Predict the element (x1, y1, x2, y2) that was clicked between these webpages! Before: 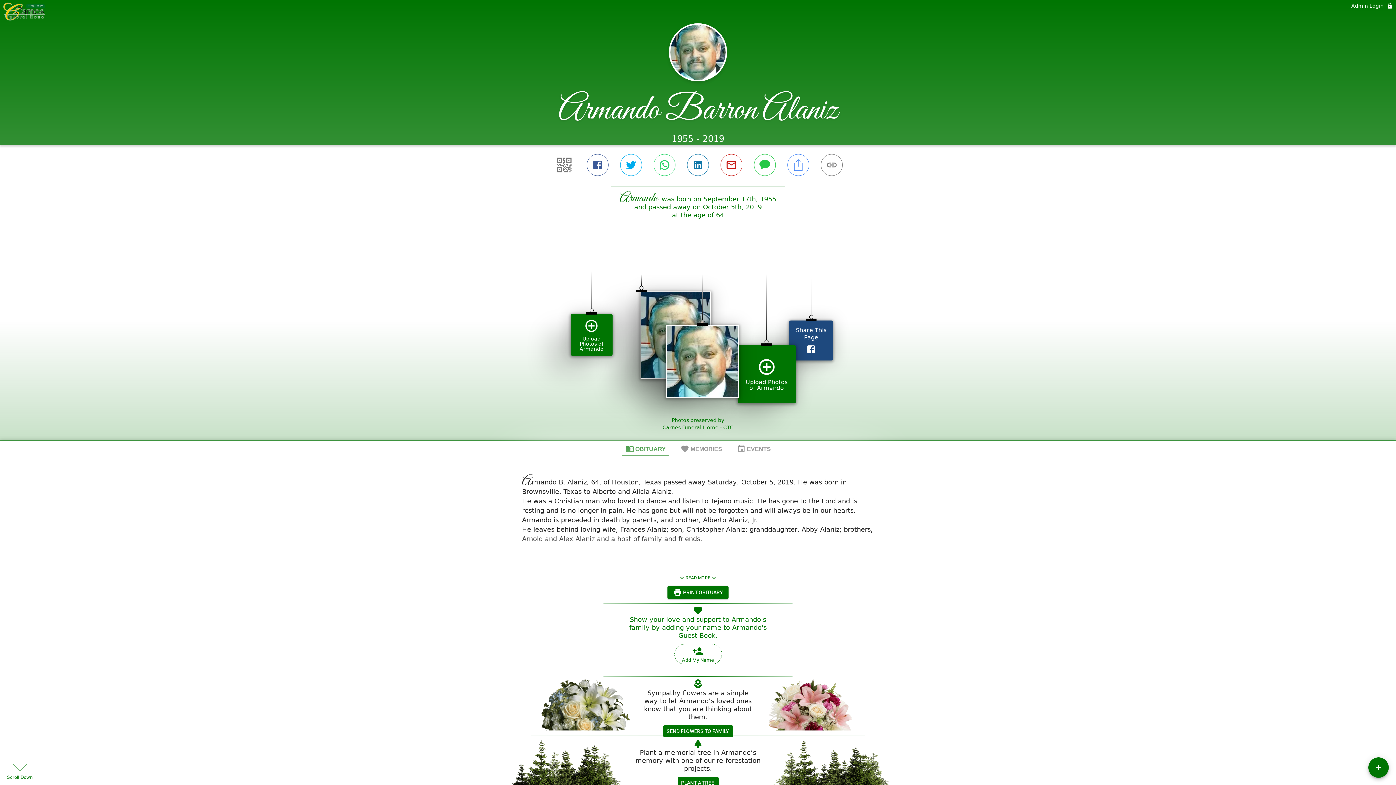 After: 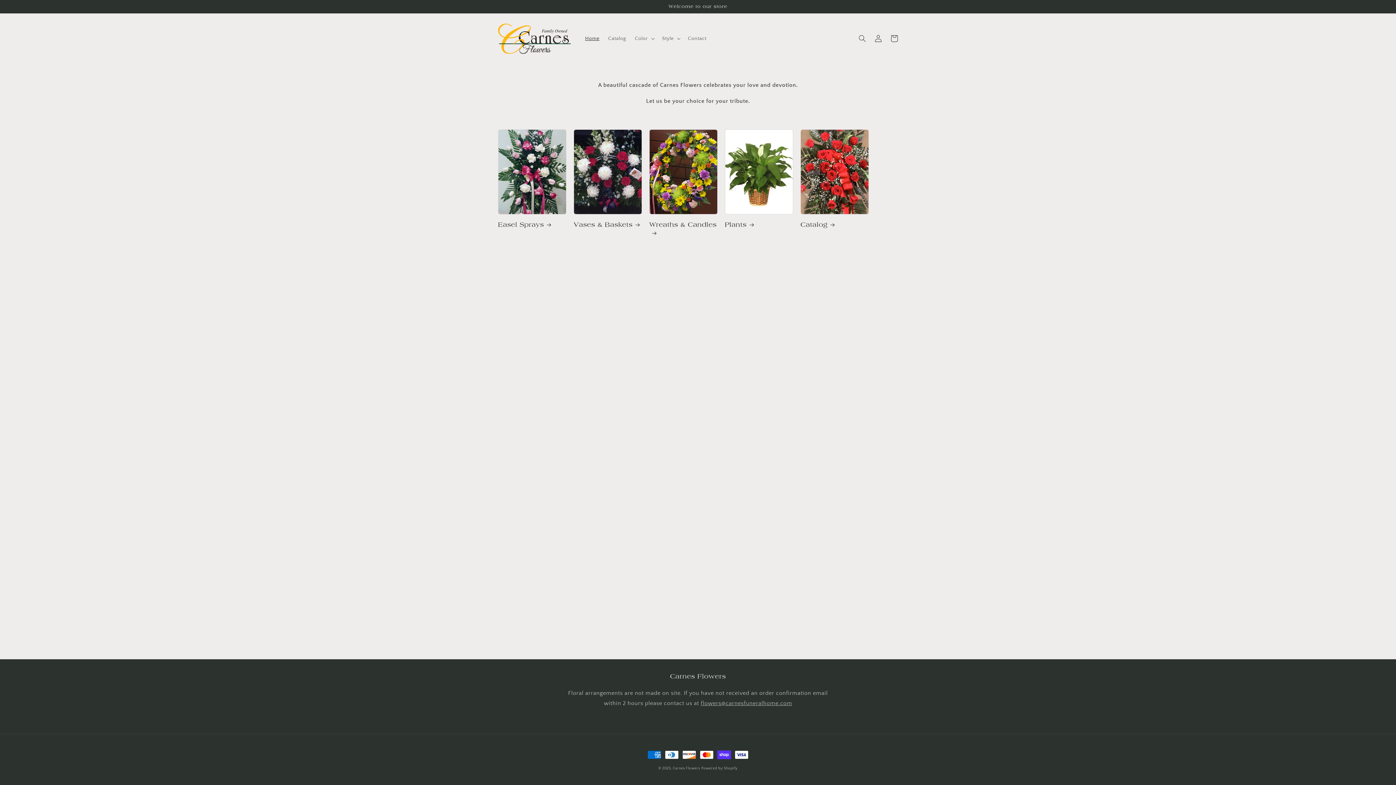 Action: bbox: (663, 723, 733, 734) label: SEND FLOWERS TO FAMILY